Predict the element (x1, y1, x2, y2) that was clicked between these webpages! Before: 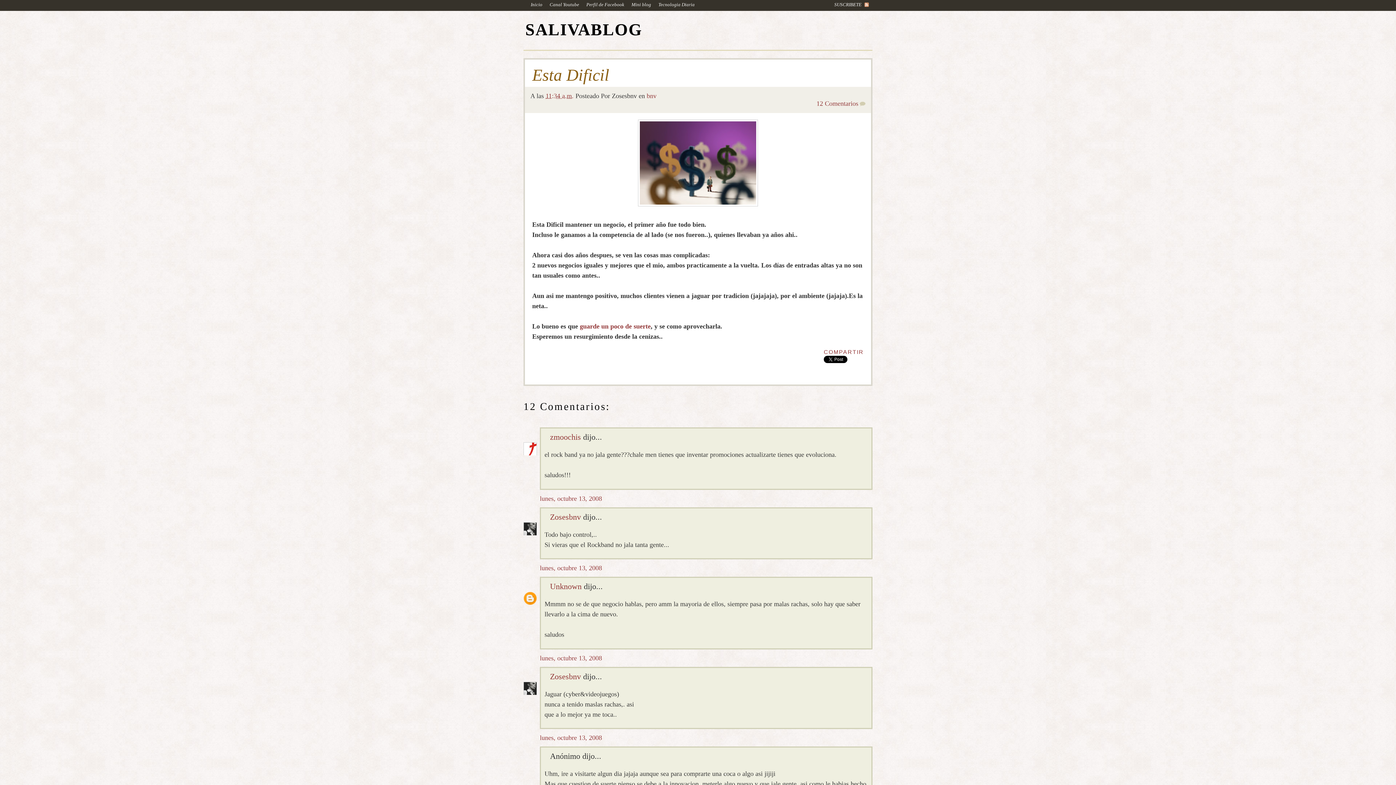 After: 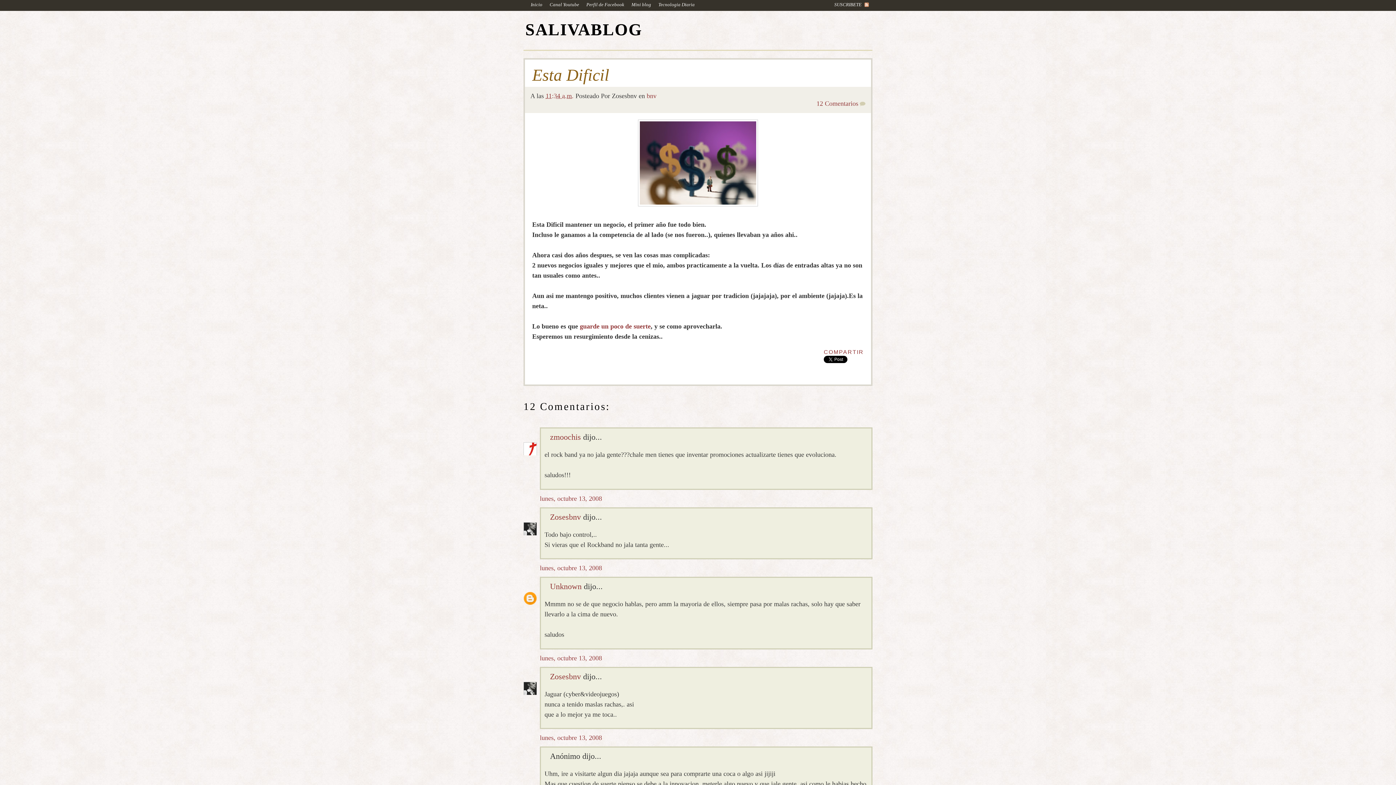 Action: label: Esta Dificil bbox: (532, 66, 864, 83)